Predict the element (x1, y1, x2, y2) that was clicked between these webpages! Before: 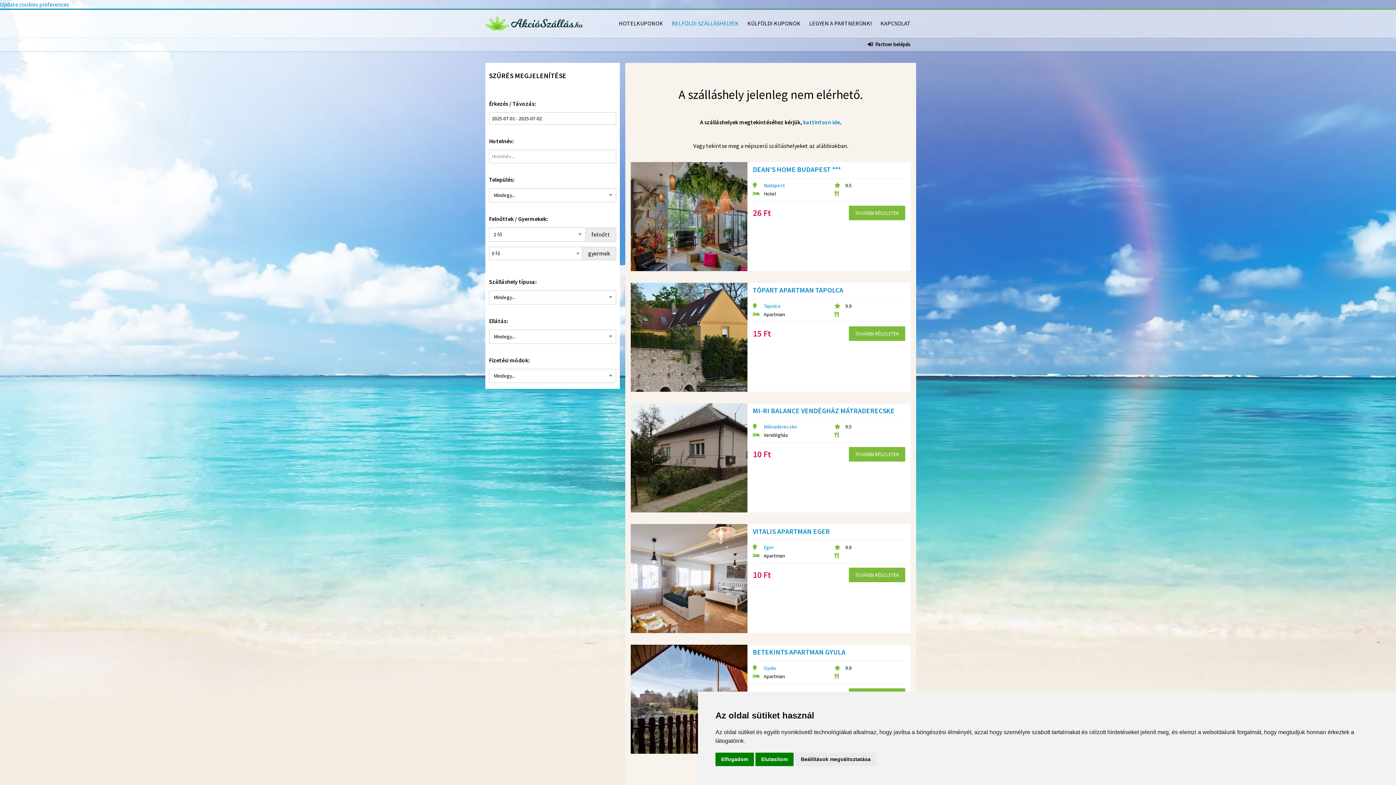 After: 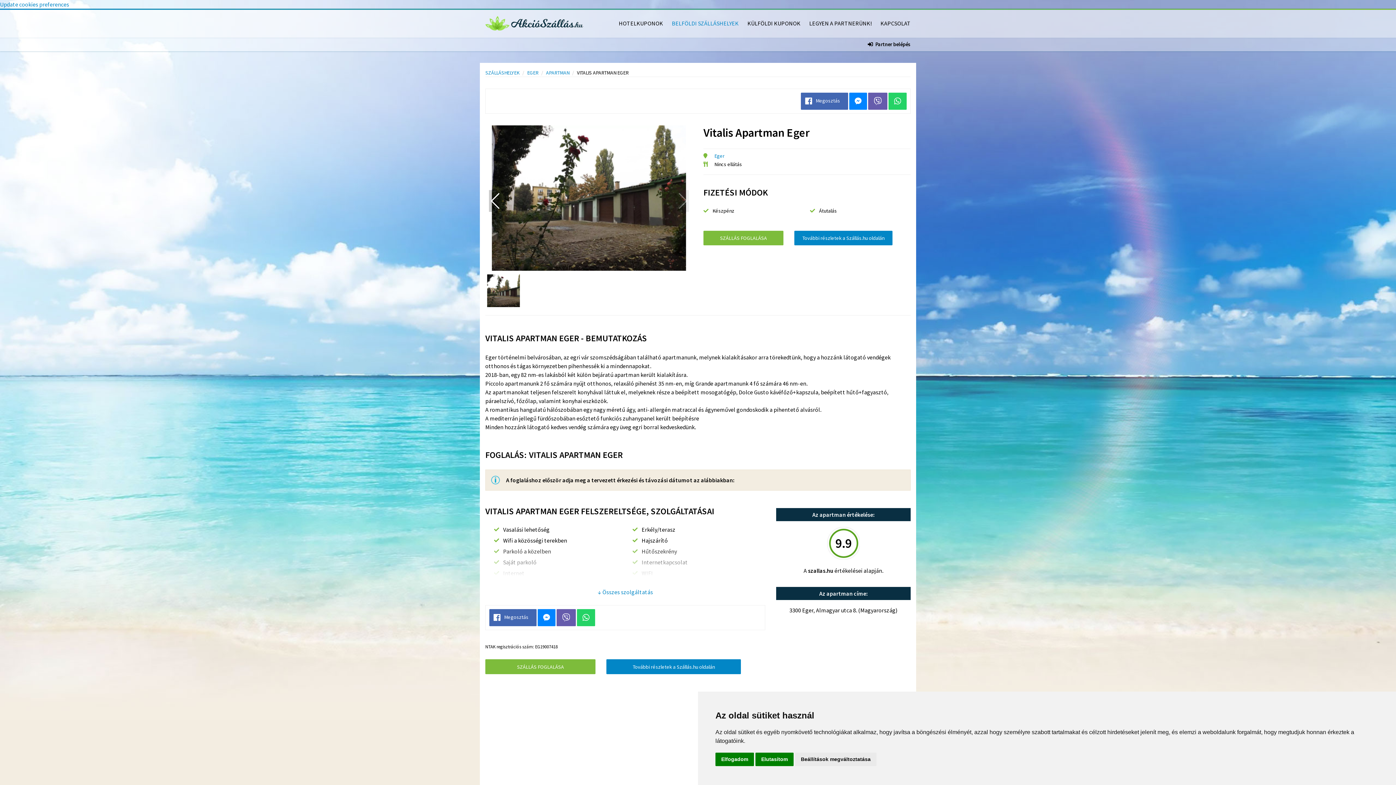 Action: label: VITALIS APARTMAN EGER bbox: (753, 527, 830, 535)